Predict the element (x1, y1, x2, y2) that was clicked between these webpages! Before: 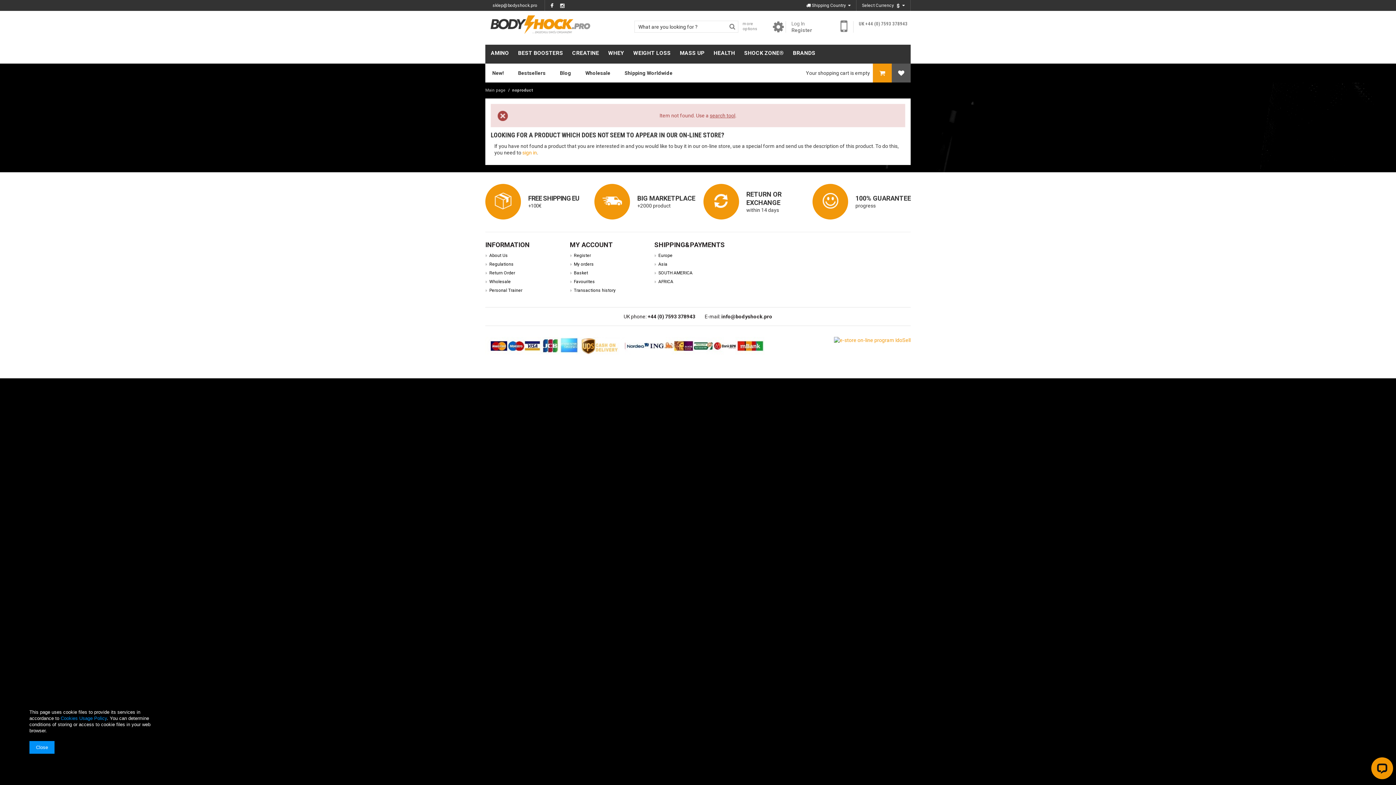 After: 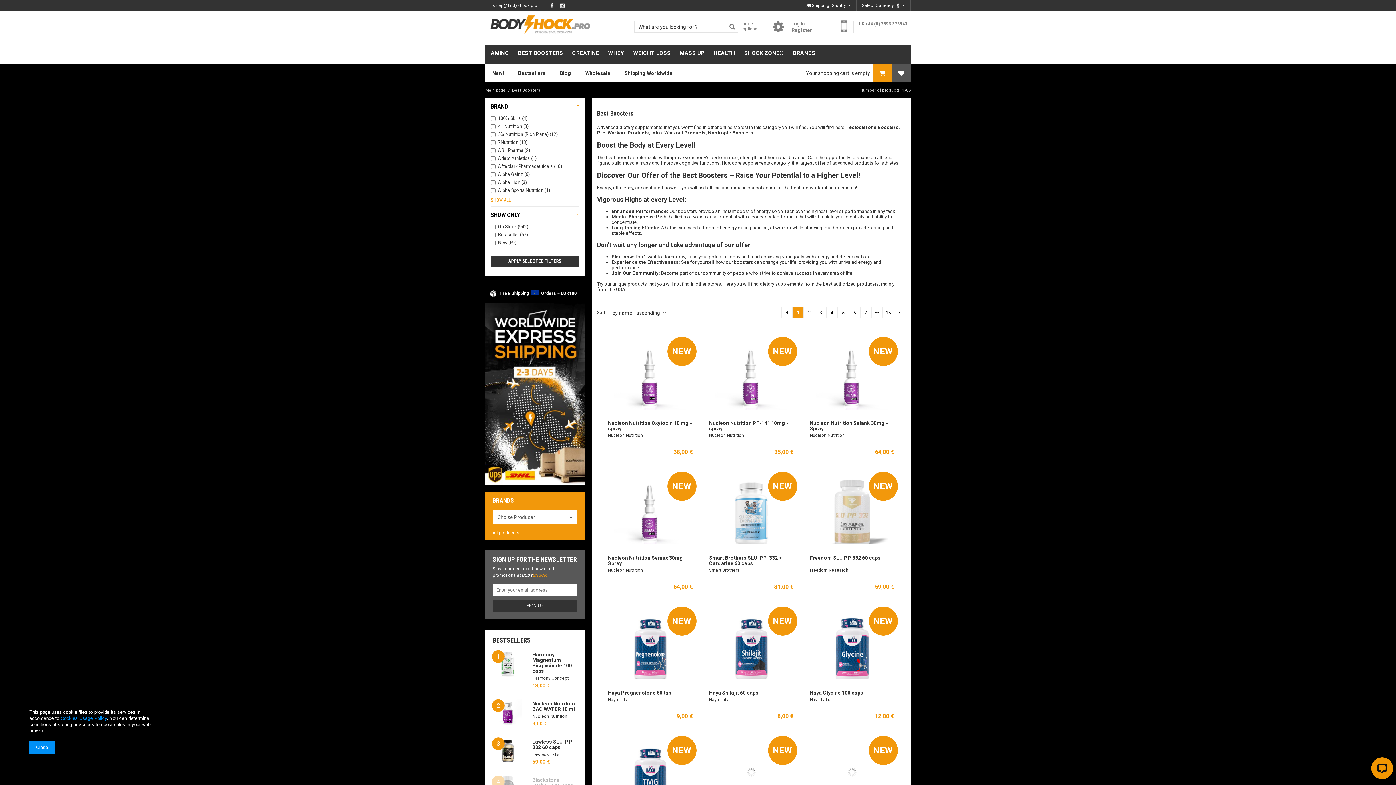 Action: bbox: (512, 44, 566, 63) label: BEST BOOSTERS